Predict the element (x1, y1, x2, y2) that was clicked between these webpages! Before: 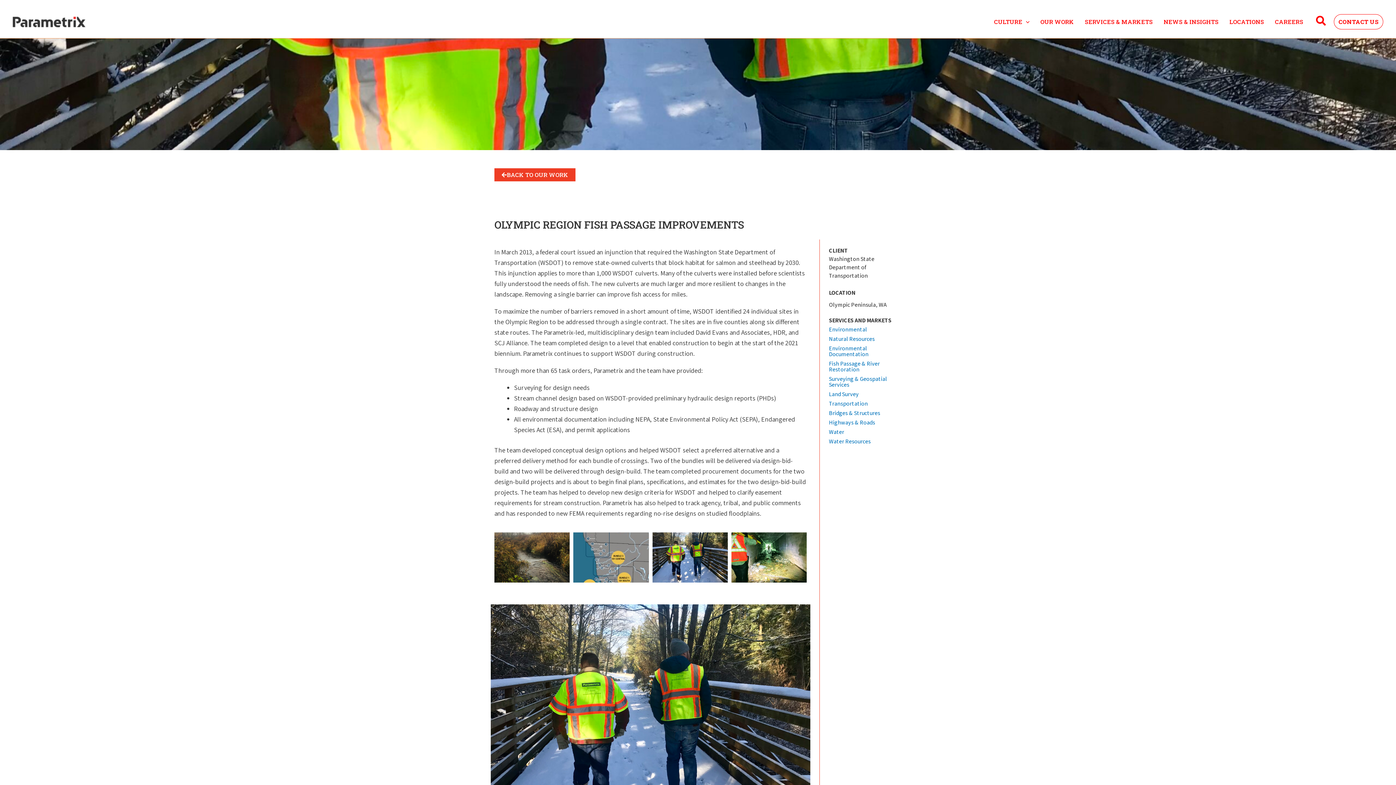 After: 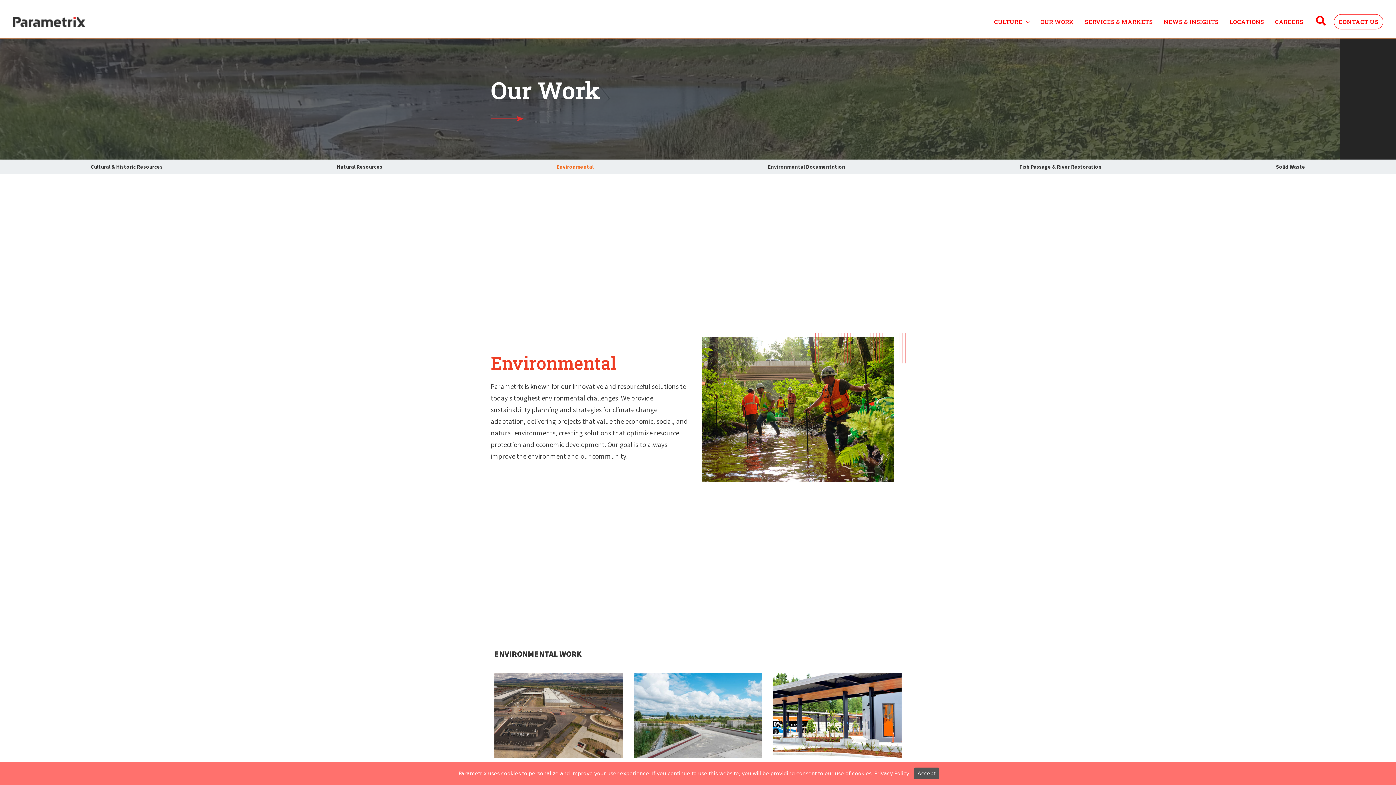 Action: label: Environmental bbox: (829, 325, 867, 333)